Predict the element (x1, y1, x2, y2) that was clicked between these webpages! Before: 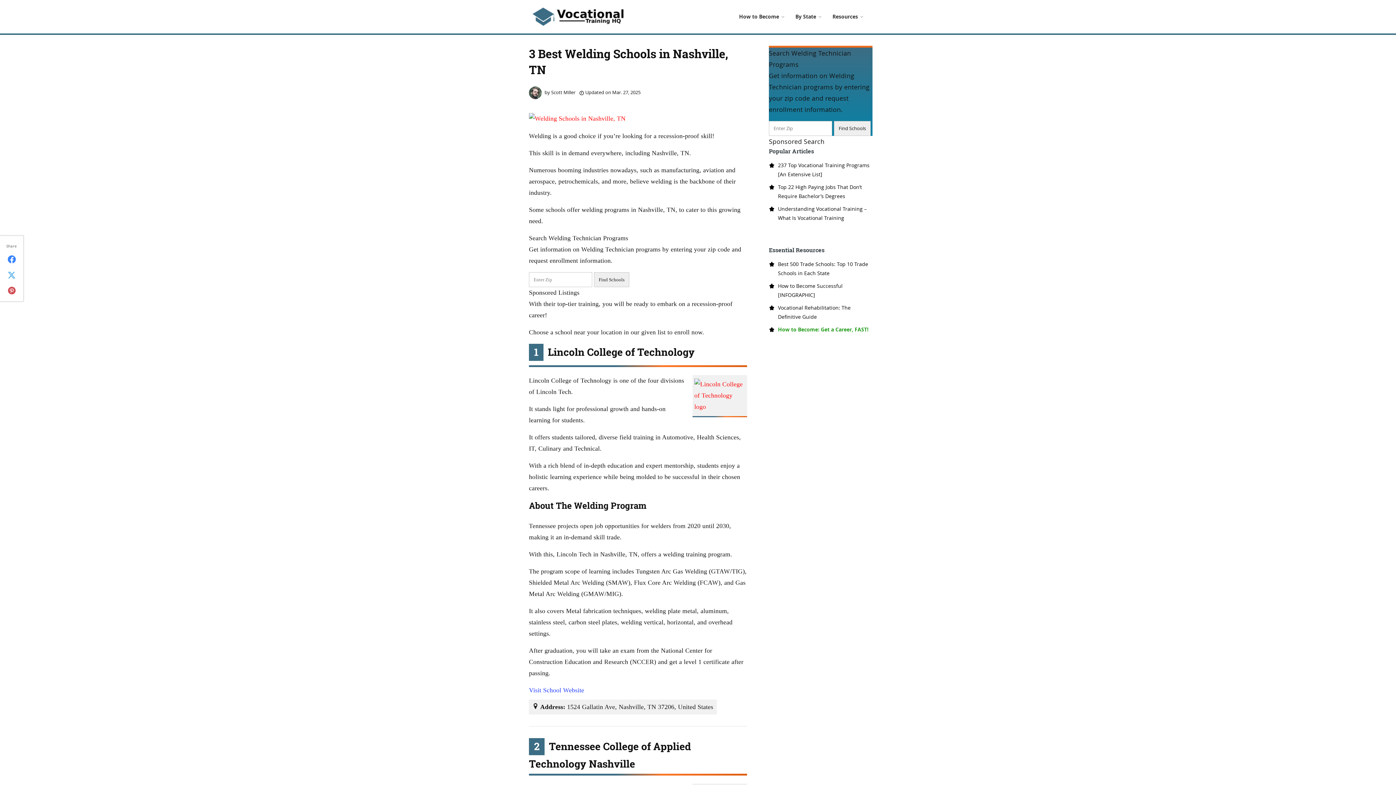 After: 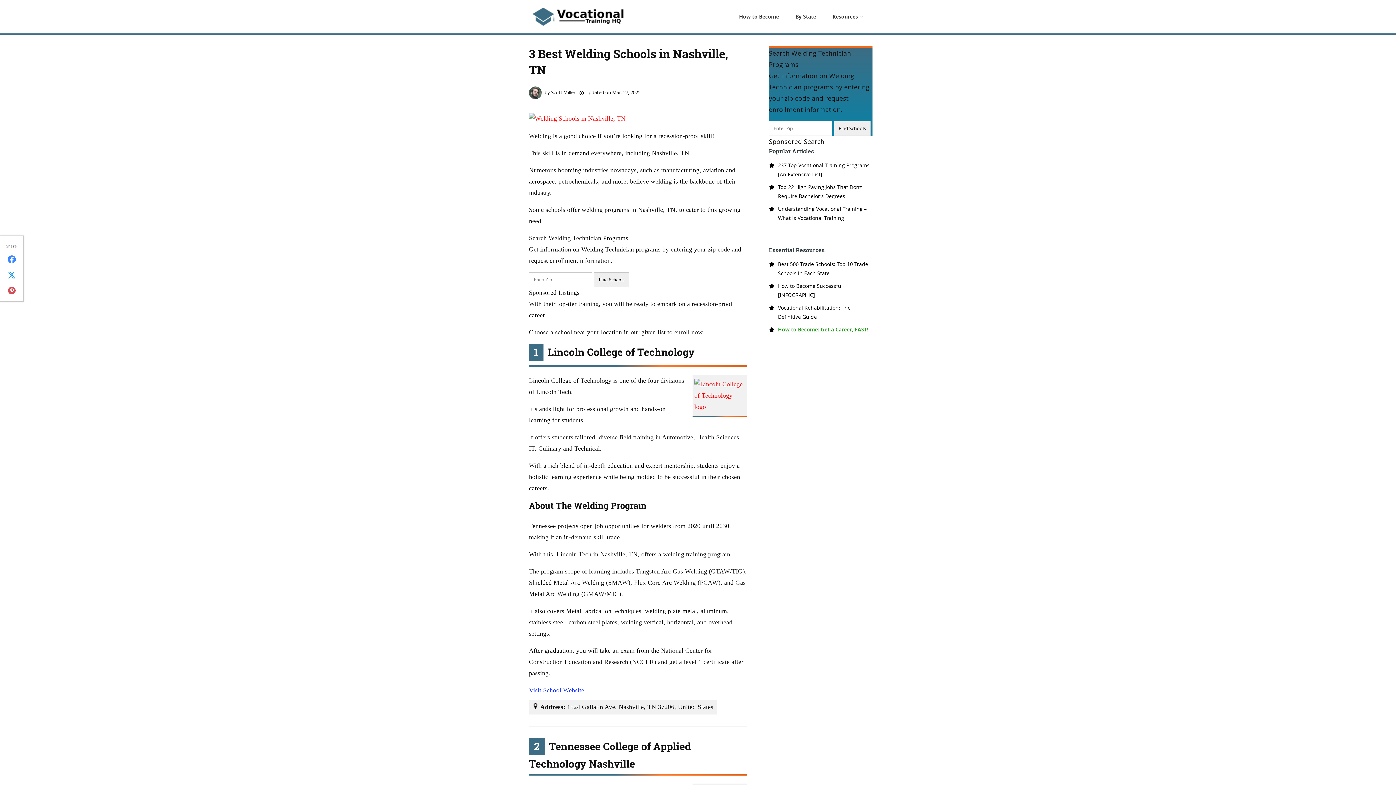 Action: bbox: (5, 266, 18, 282)